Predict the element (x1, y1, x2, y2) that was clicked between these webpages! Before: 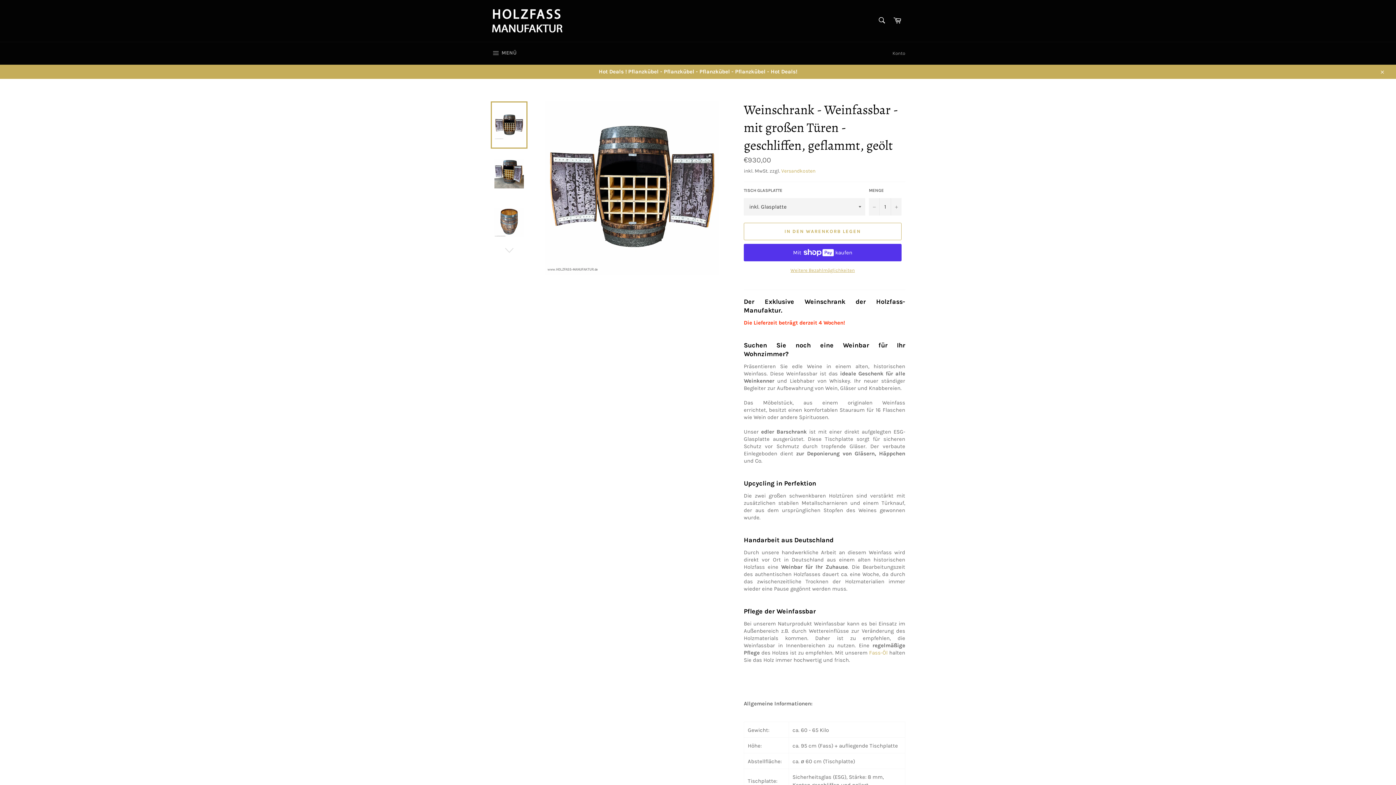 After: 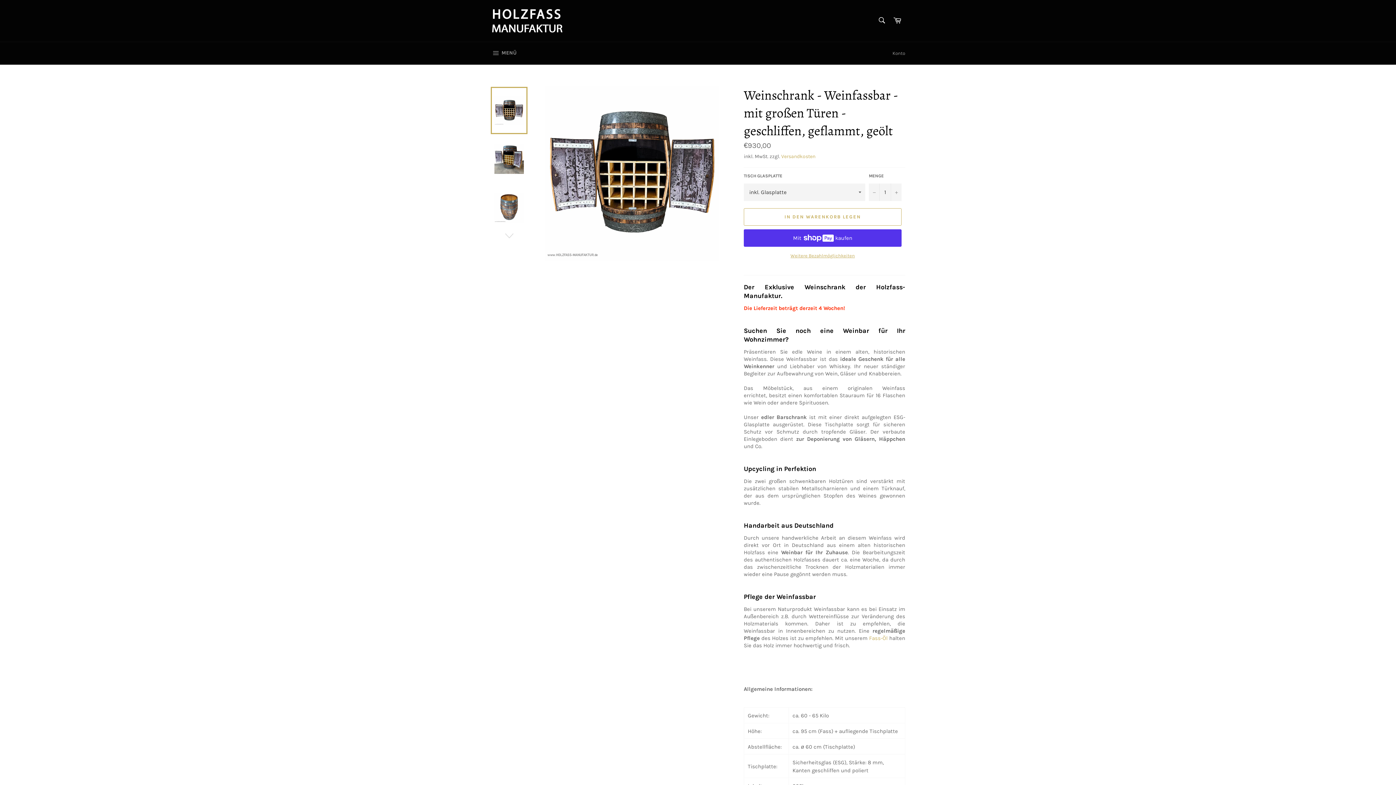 Action: bbox: (1375, 64, 1389, 78) label: Schließen